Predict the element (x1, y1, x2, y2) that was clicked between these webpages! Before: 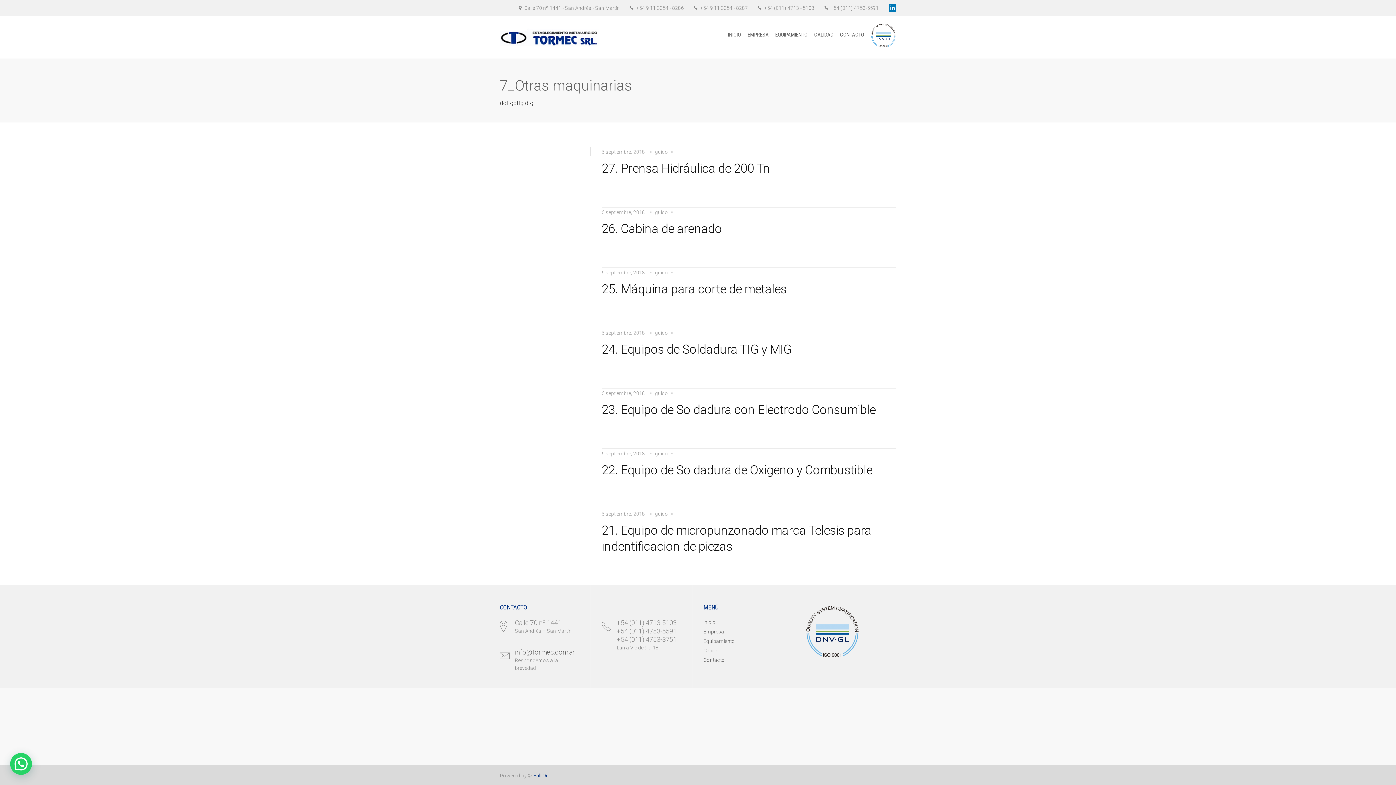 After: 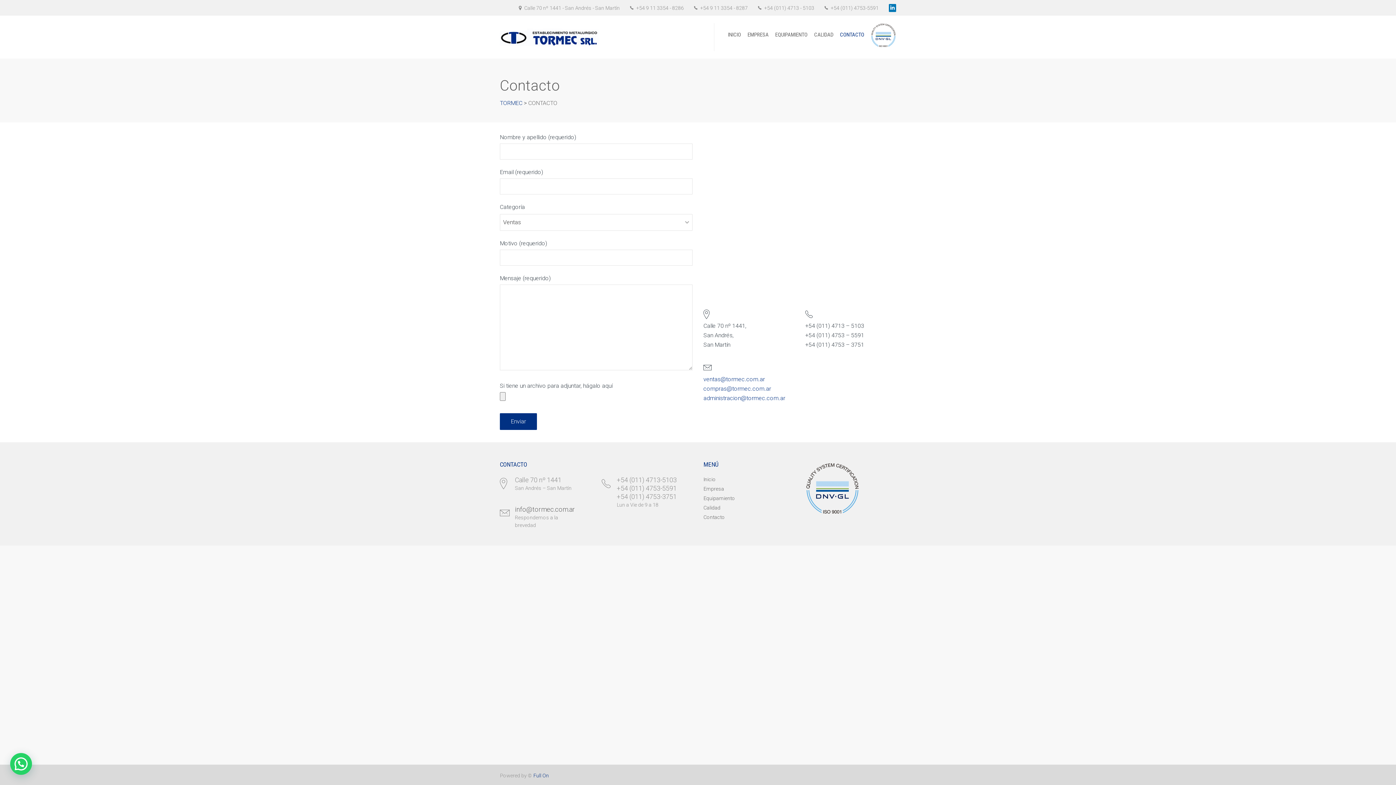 Action: label: Contacto bbox: (703, 657, 725, 663)